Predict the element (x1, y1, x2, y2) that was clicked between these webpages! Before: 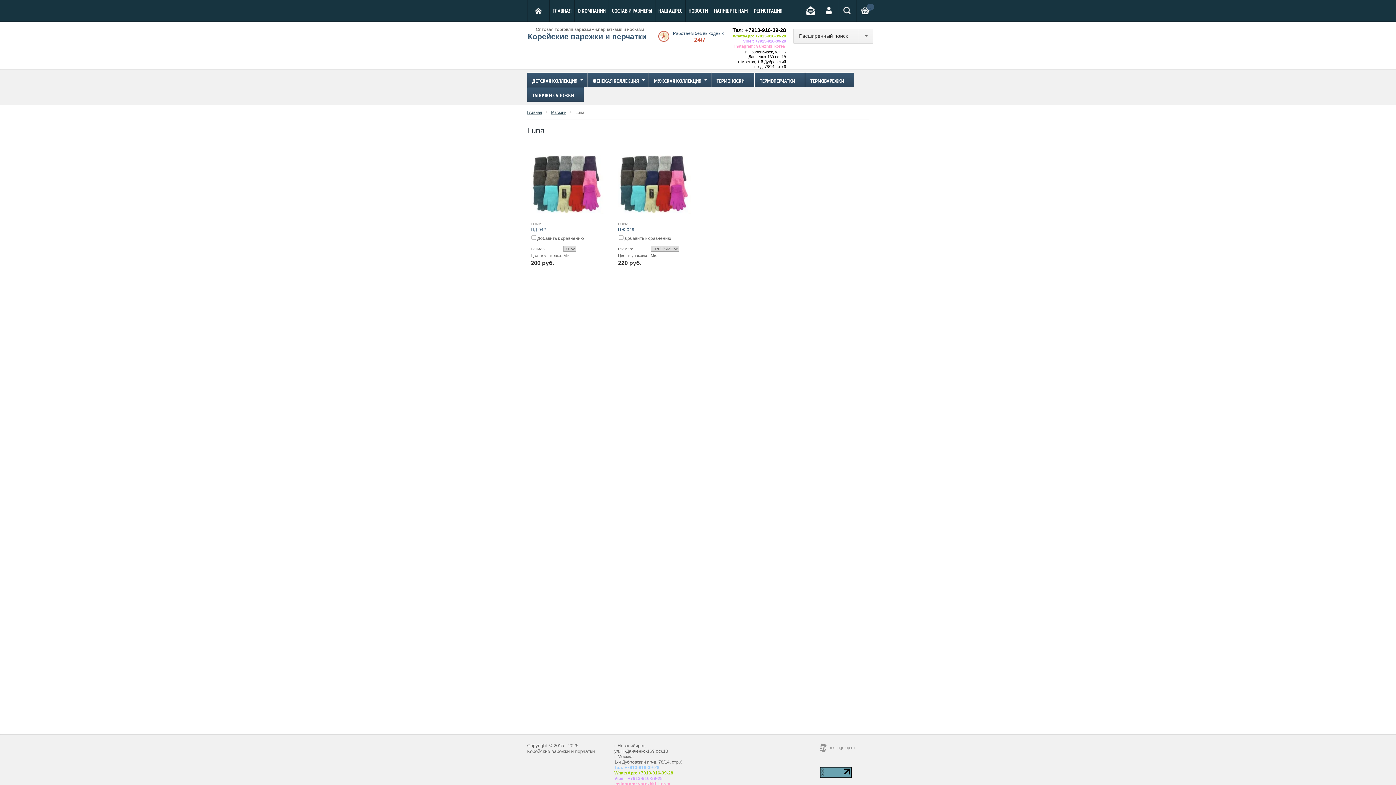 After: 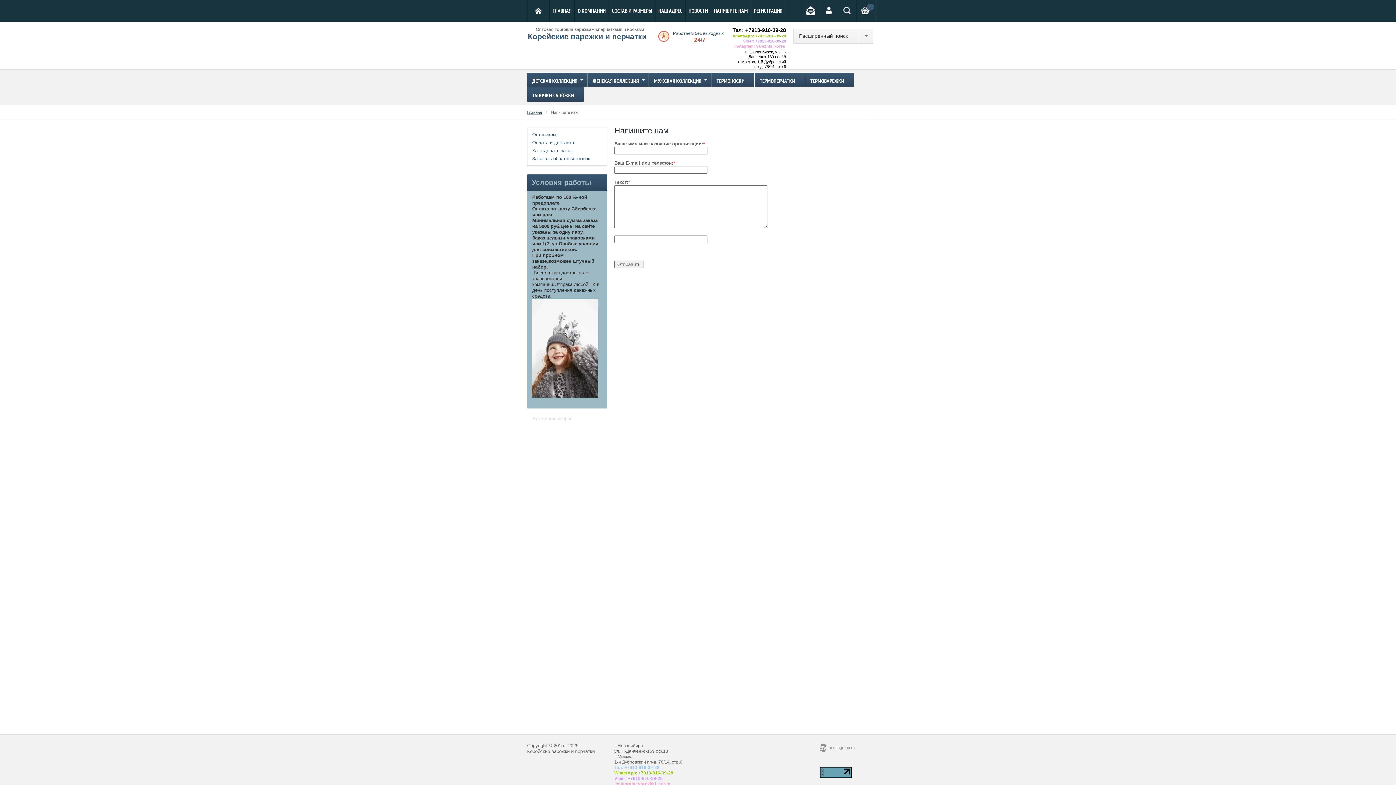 Action: label: НАПИШИТЕ НАМ bbox: (711, 0, 750, 21)